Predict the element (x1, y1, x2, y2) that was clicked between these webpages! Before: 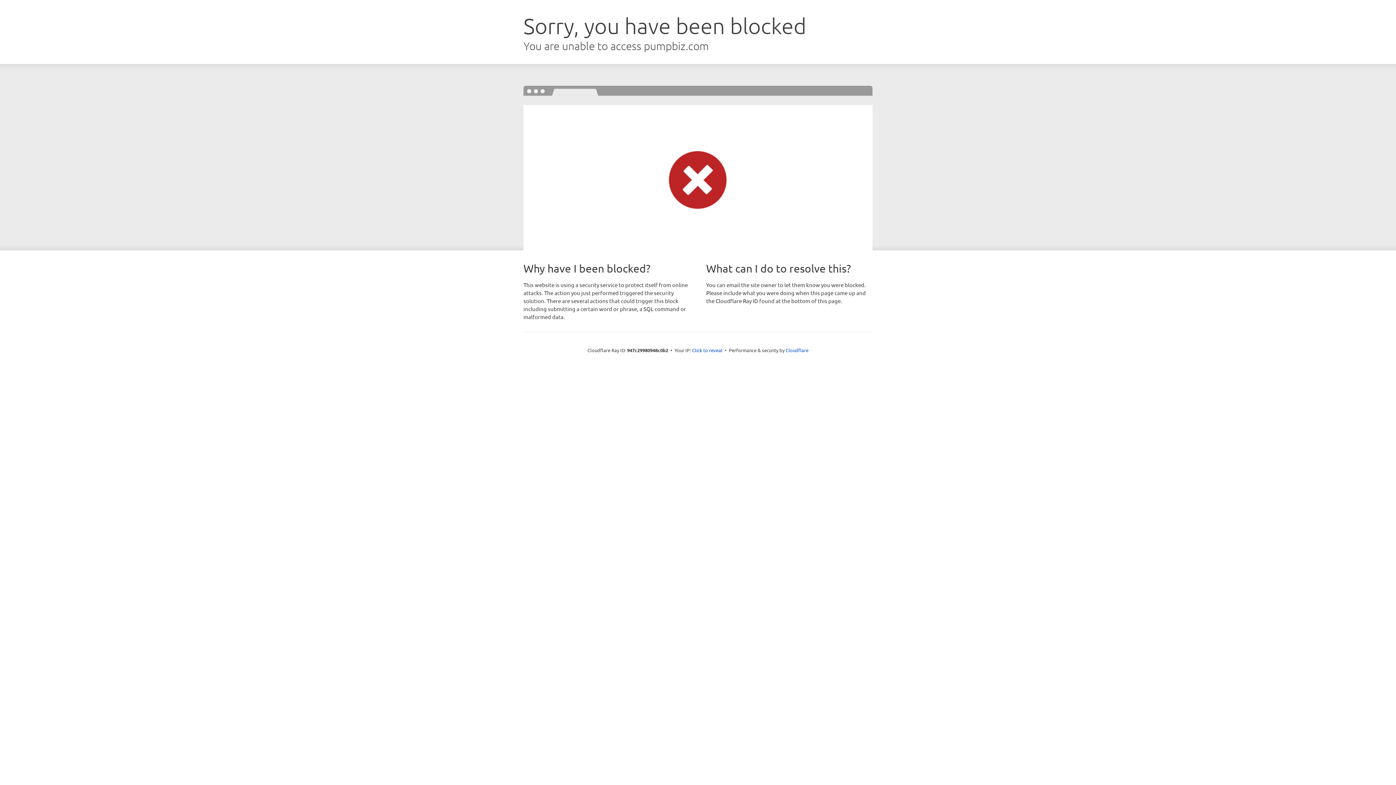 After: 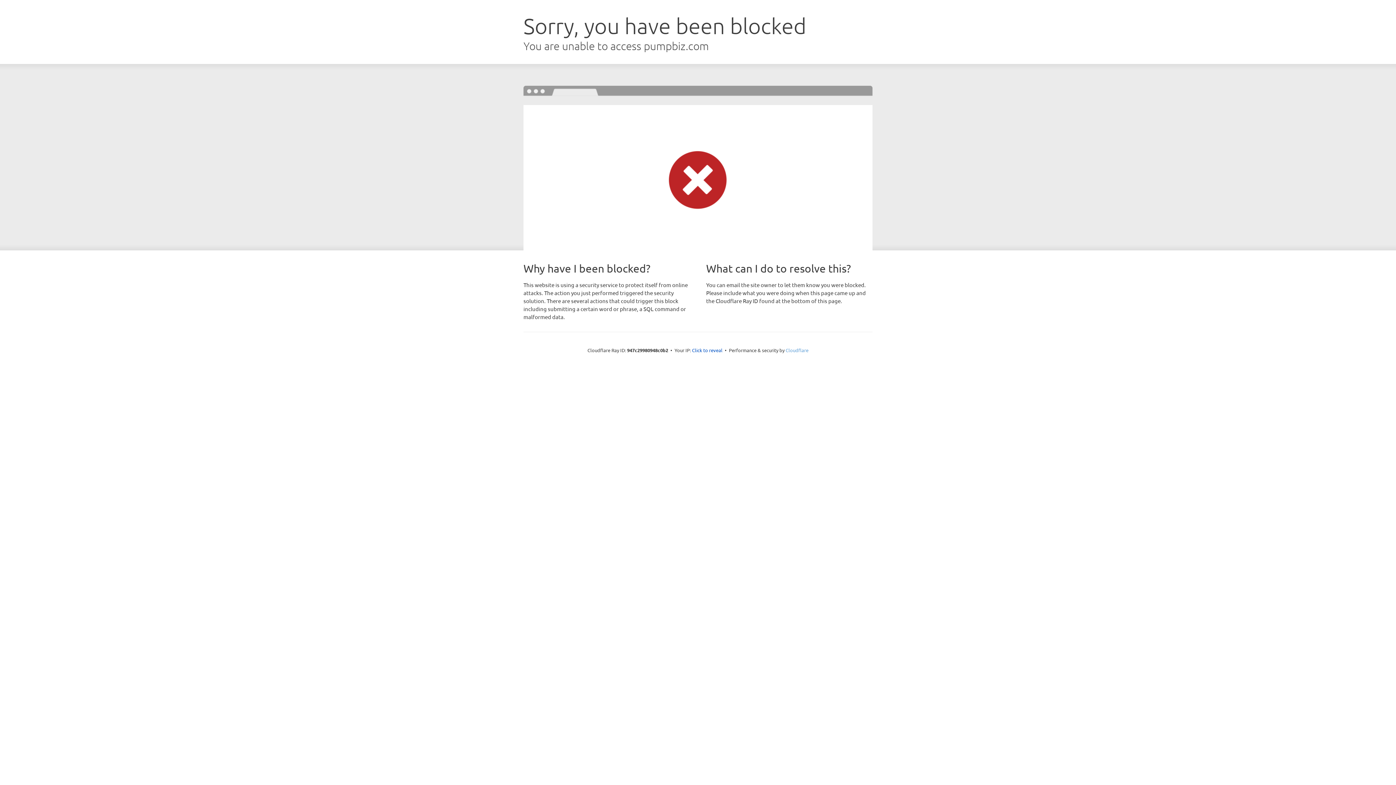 Action: label: Cloudflare bbox: (785, 347, 808, 353)